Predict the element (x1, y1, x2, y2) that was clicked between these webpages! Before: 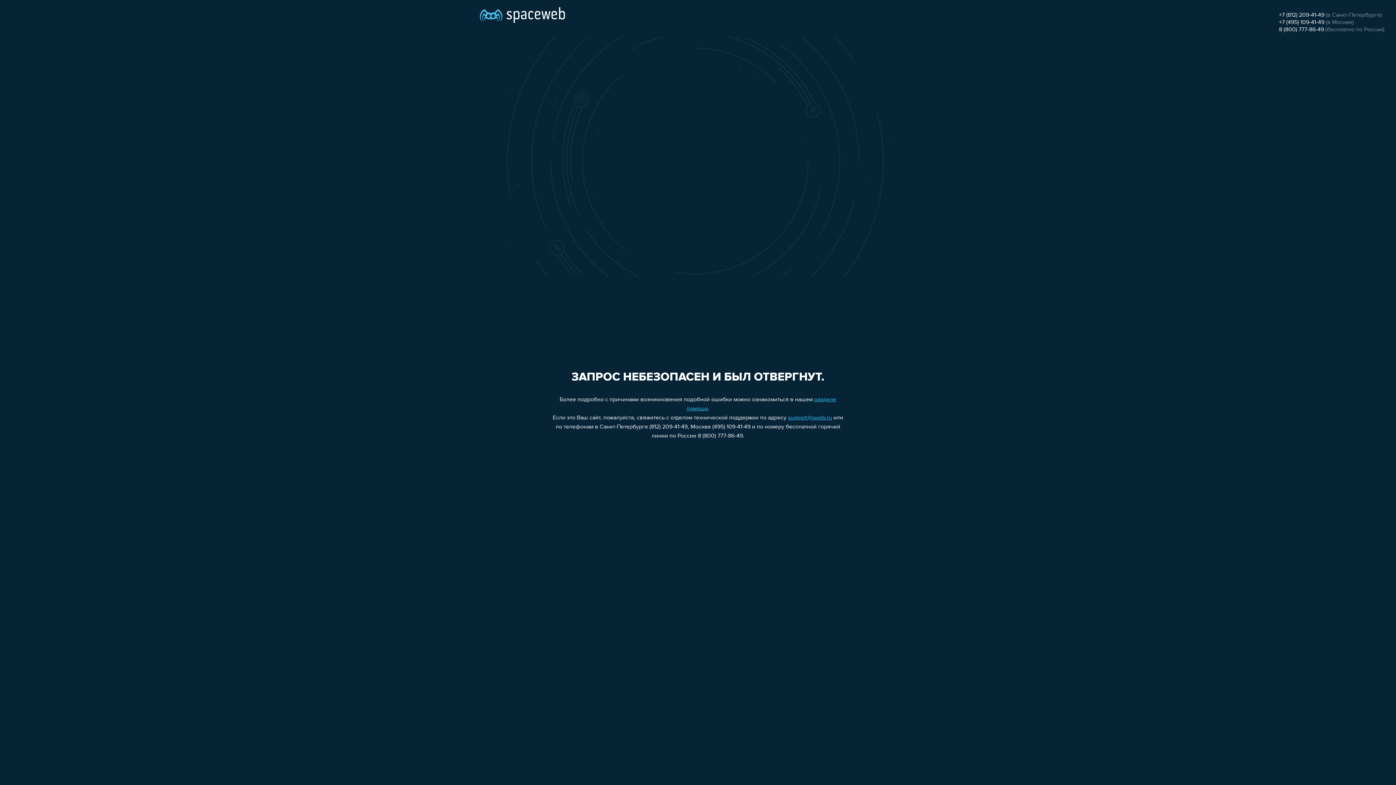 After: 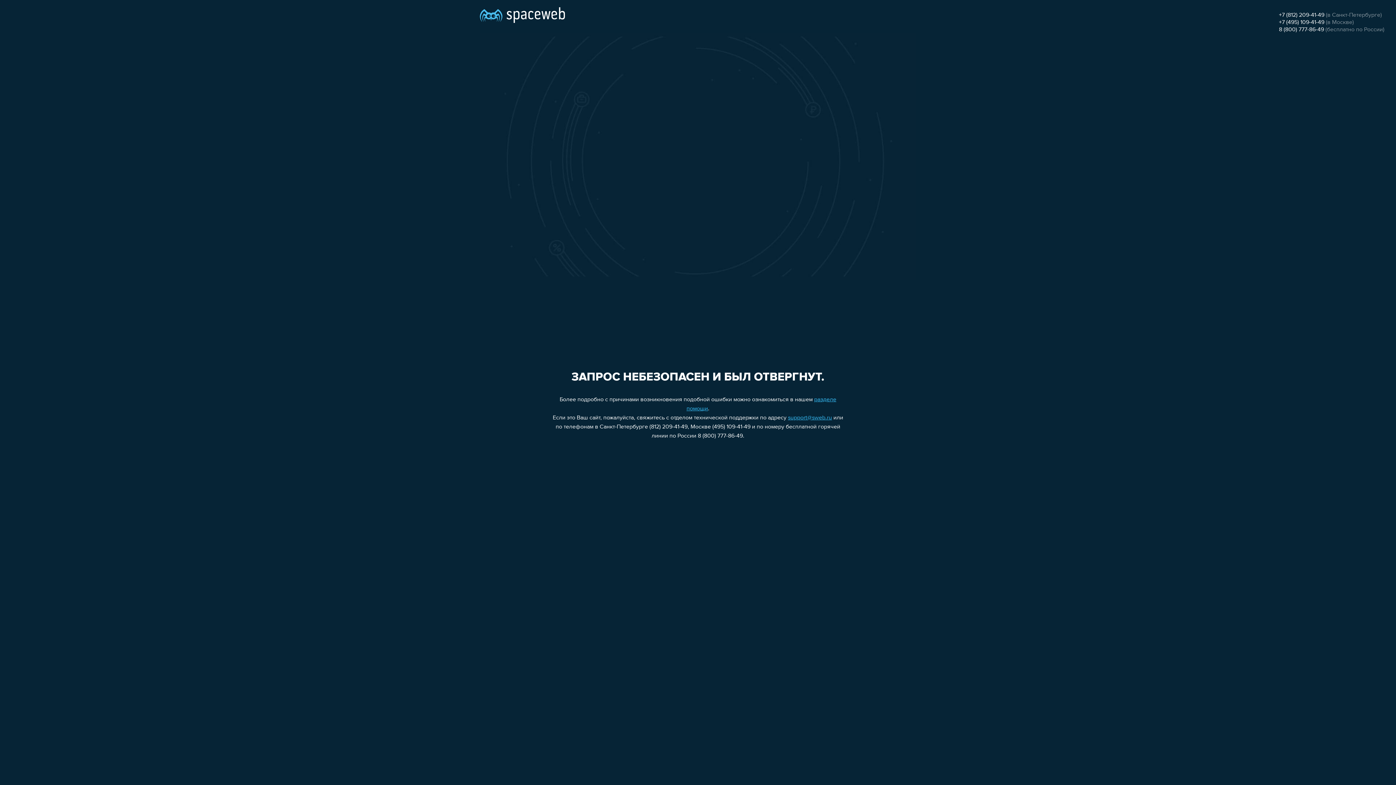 Action: bbox: (1279, 19, 1324, 25) label: +7 (495) 109-41-49